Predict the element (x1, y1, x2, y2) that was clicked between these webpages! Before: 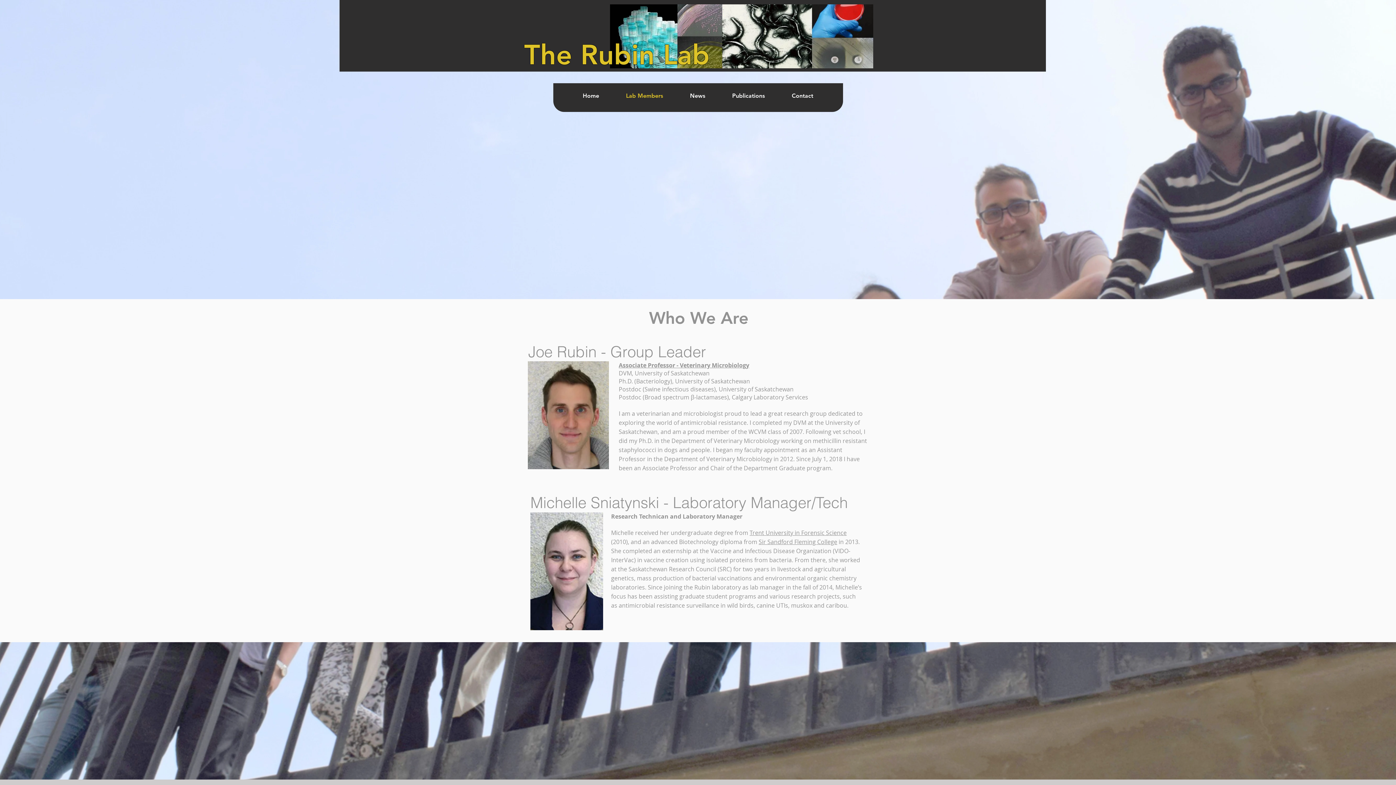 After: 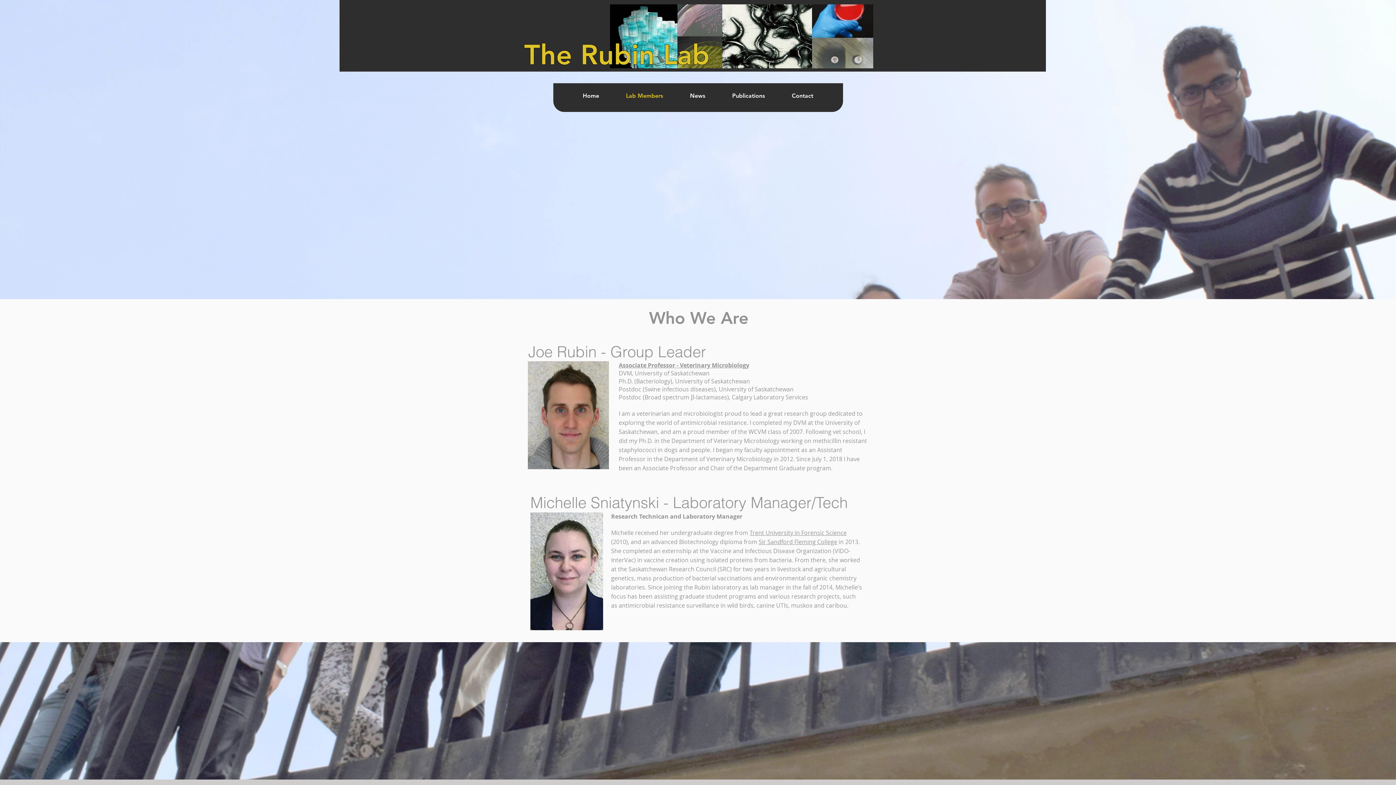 Action: label: Lab Members bbox: (612, 86, 676, 105)